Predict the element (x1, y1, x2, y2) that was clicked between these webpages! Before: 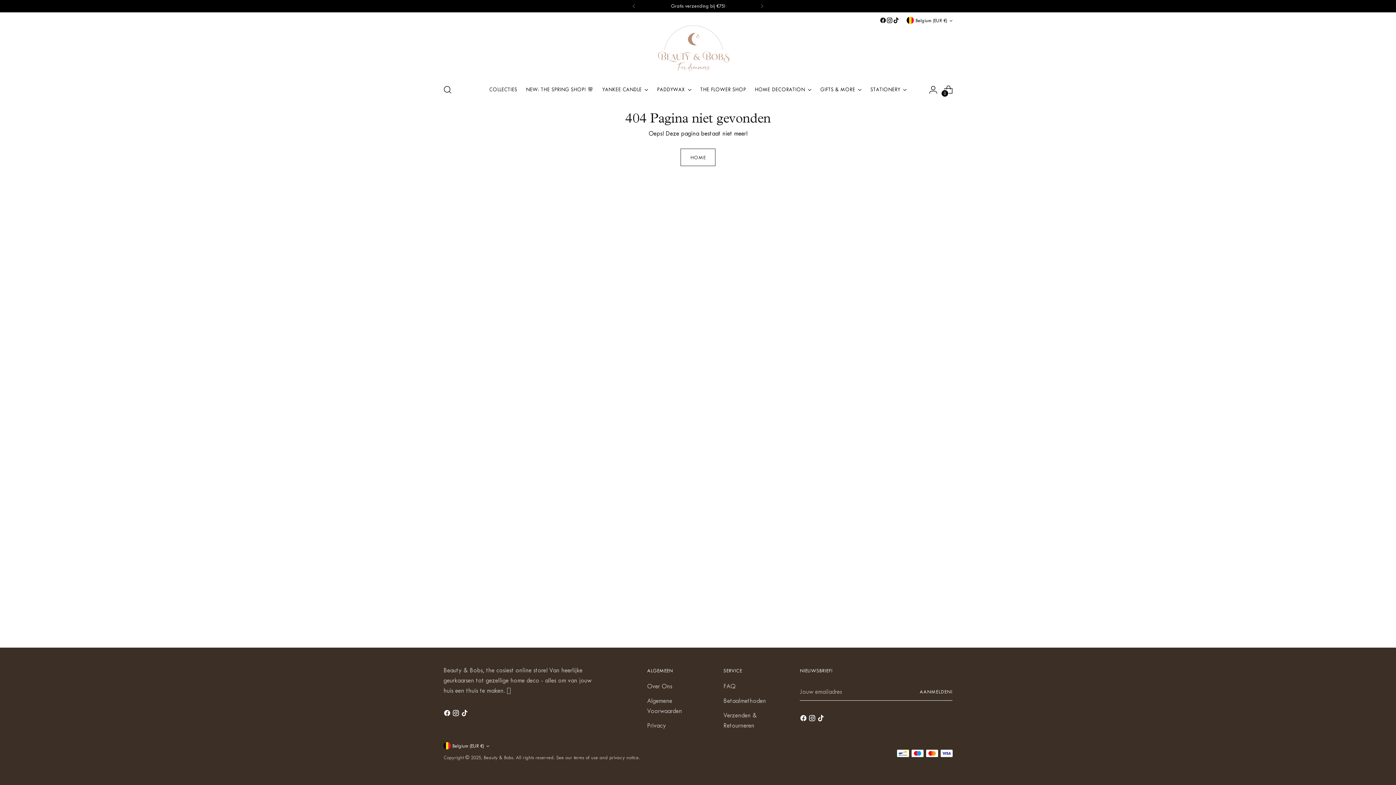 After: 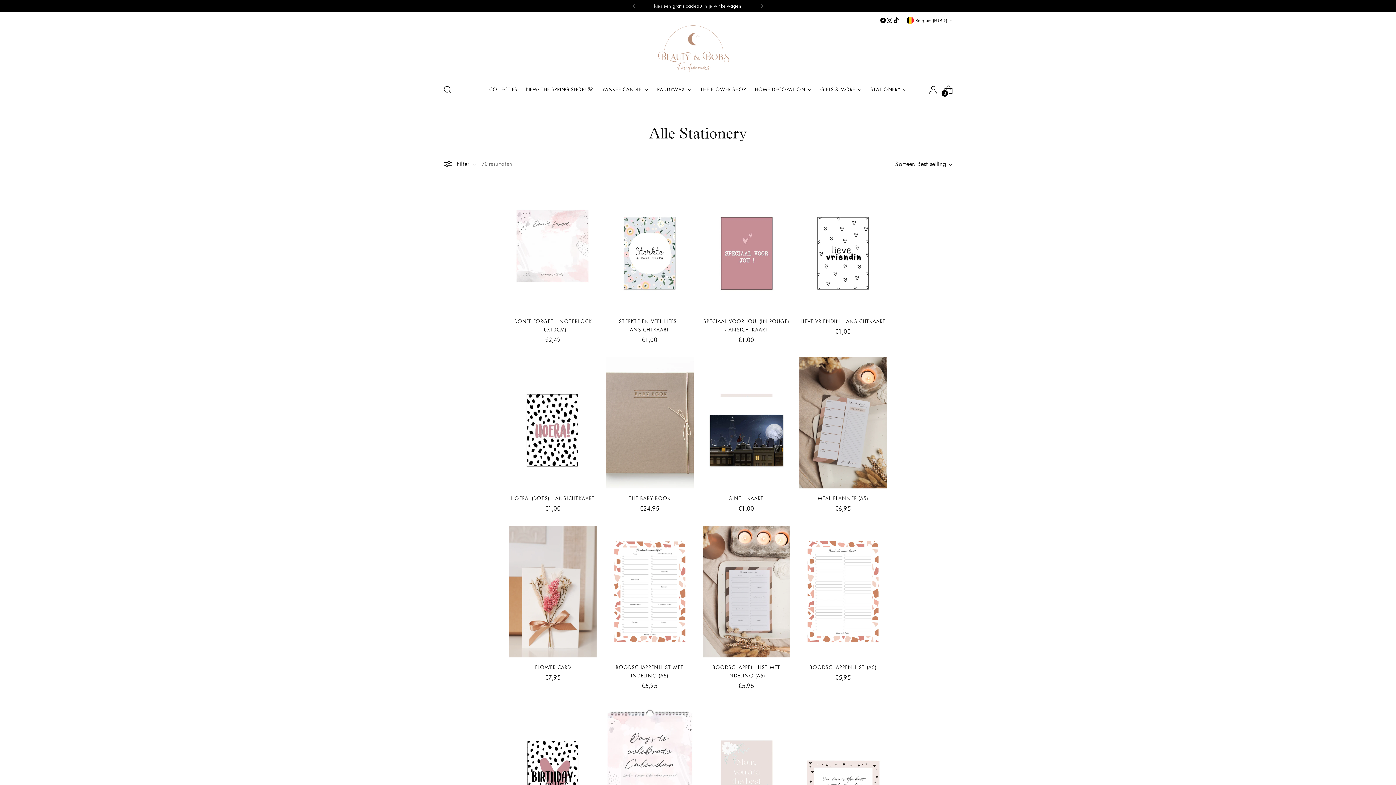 Action: bbox: (870, 81, 907, 97) label: STATIONERY